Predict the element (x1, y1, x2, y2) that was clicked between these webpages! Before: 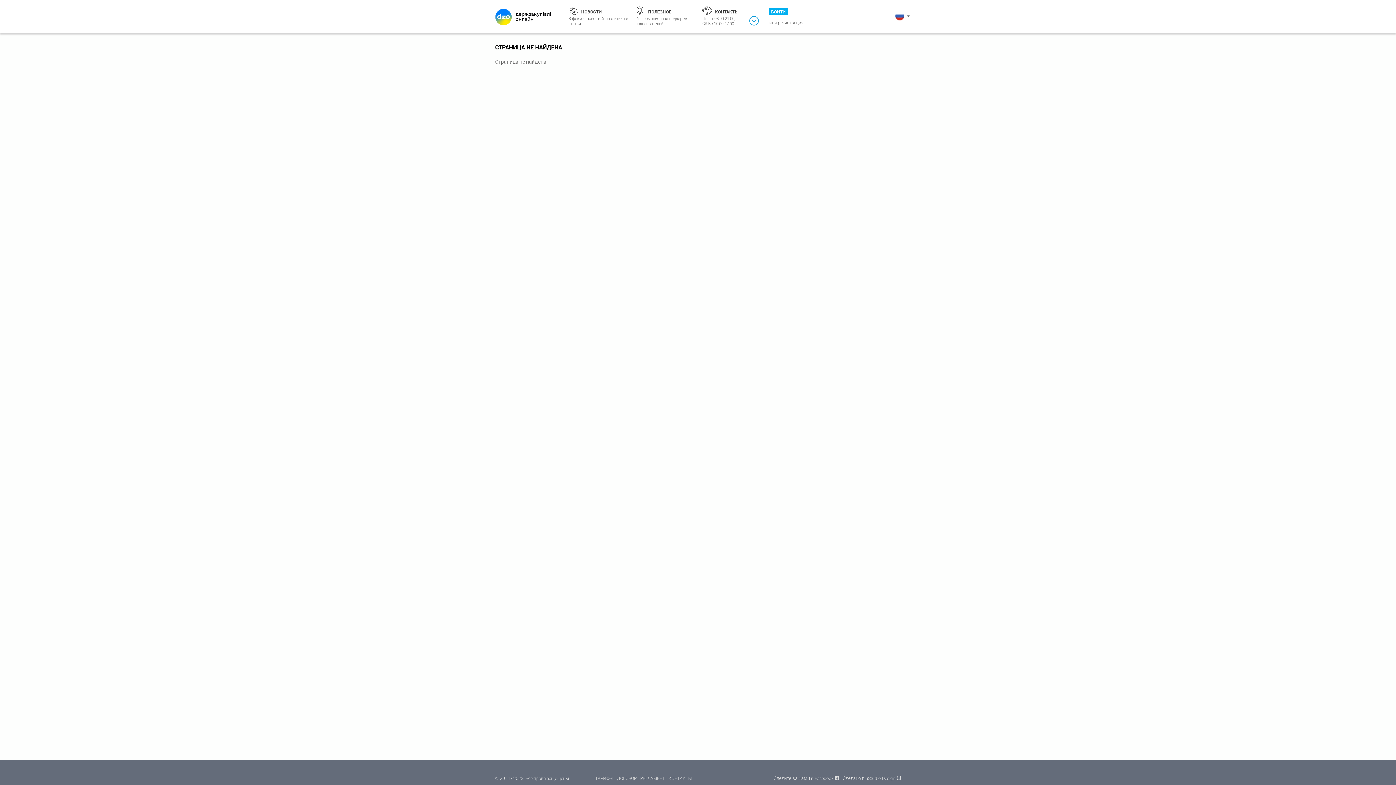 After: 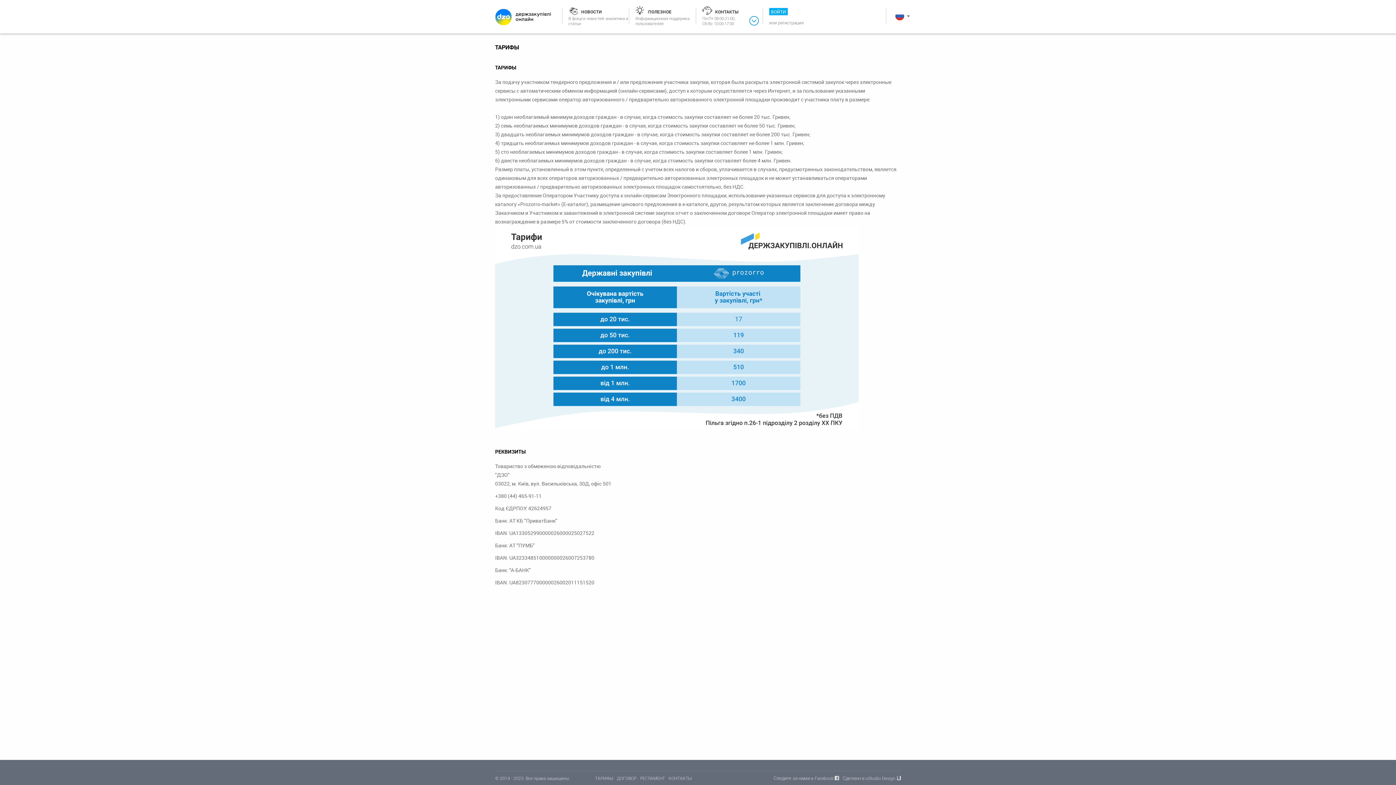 Action: bbox: (595, 775, 613, 781) label: ТАРИФЫ